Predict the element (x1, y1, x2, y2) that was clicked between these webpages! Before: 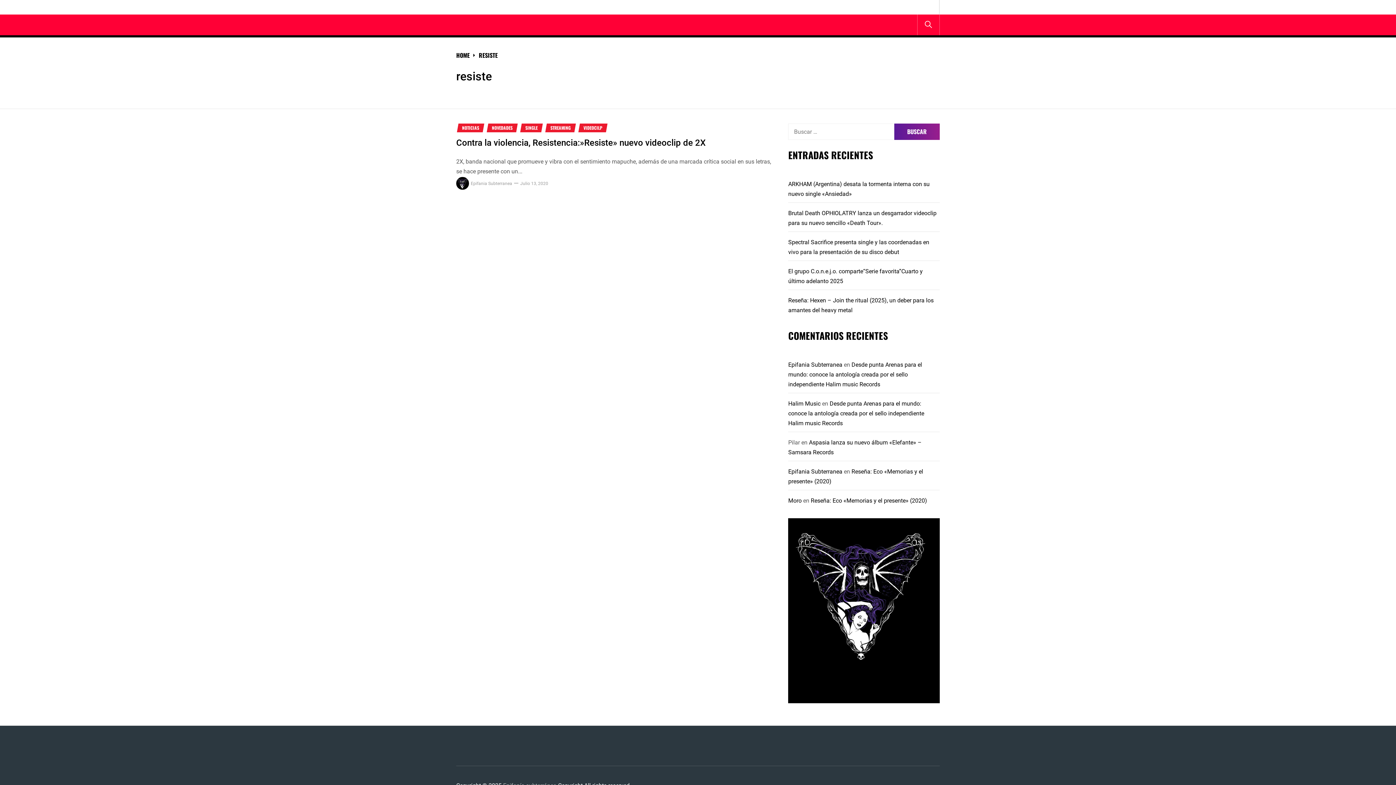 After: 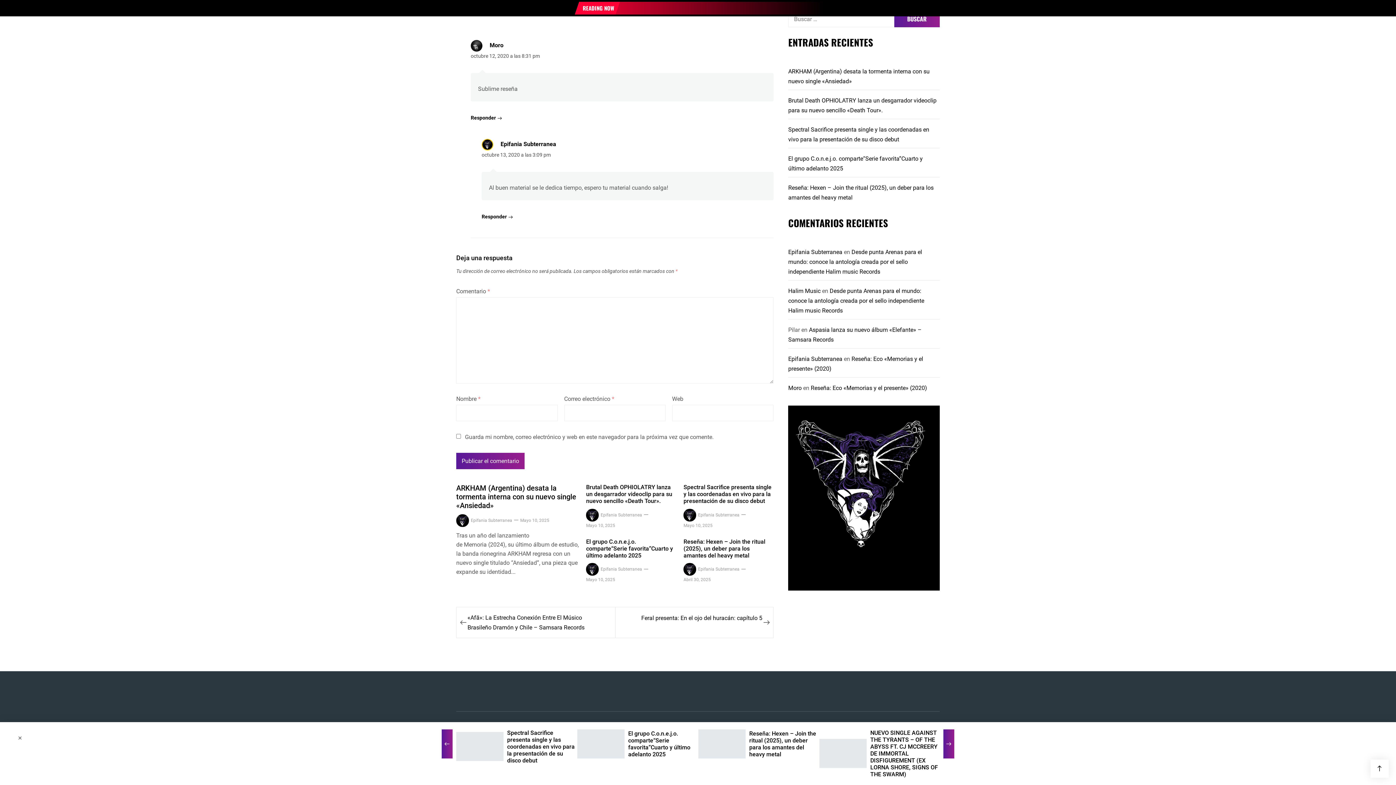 Action: bbox: (810, 497, 927, 504) label: Reseña: Eco «Memorias y el presente» (2020)